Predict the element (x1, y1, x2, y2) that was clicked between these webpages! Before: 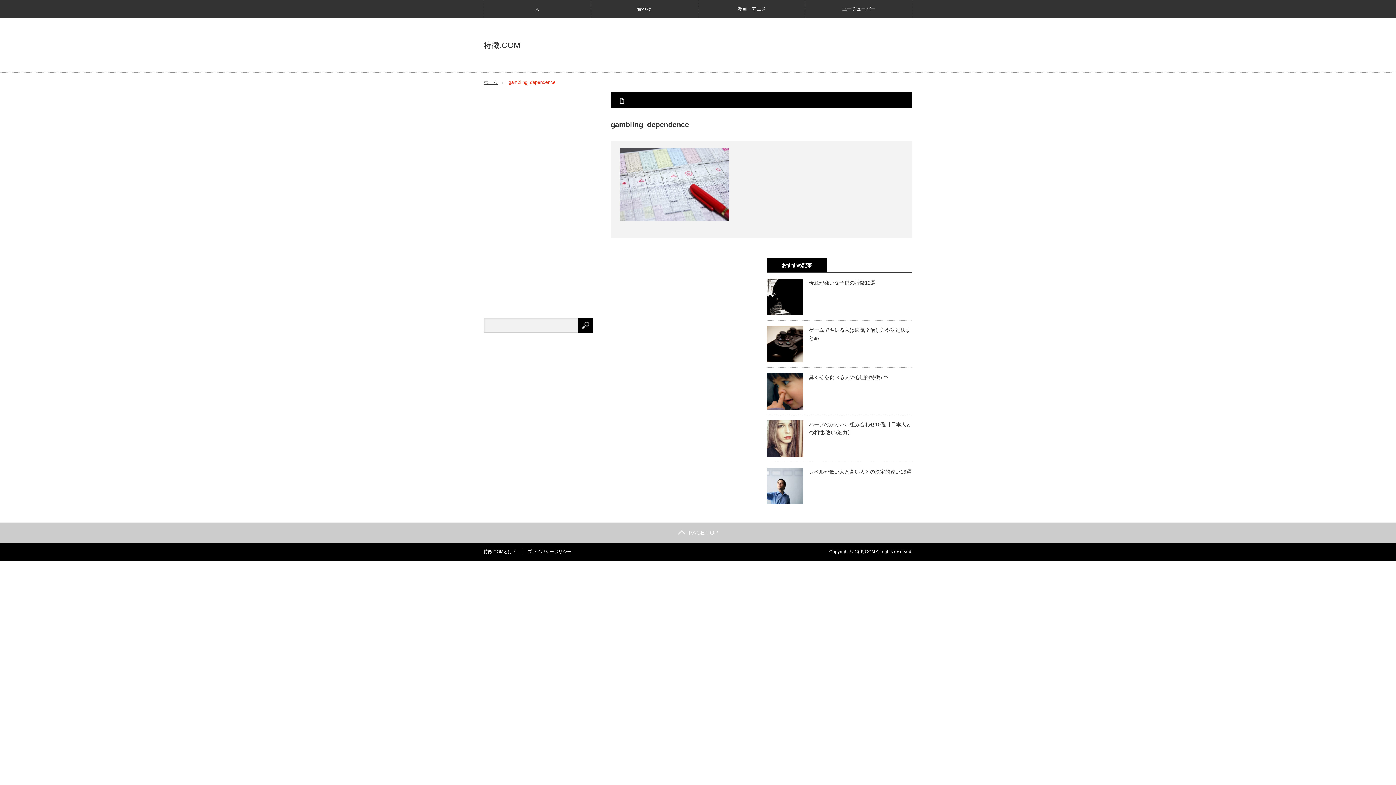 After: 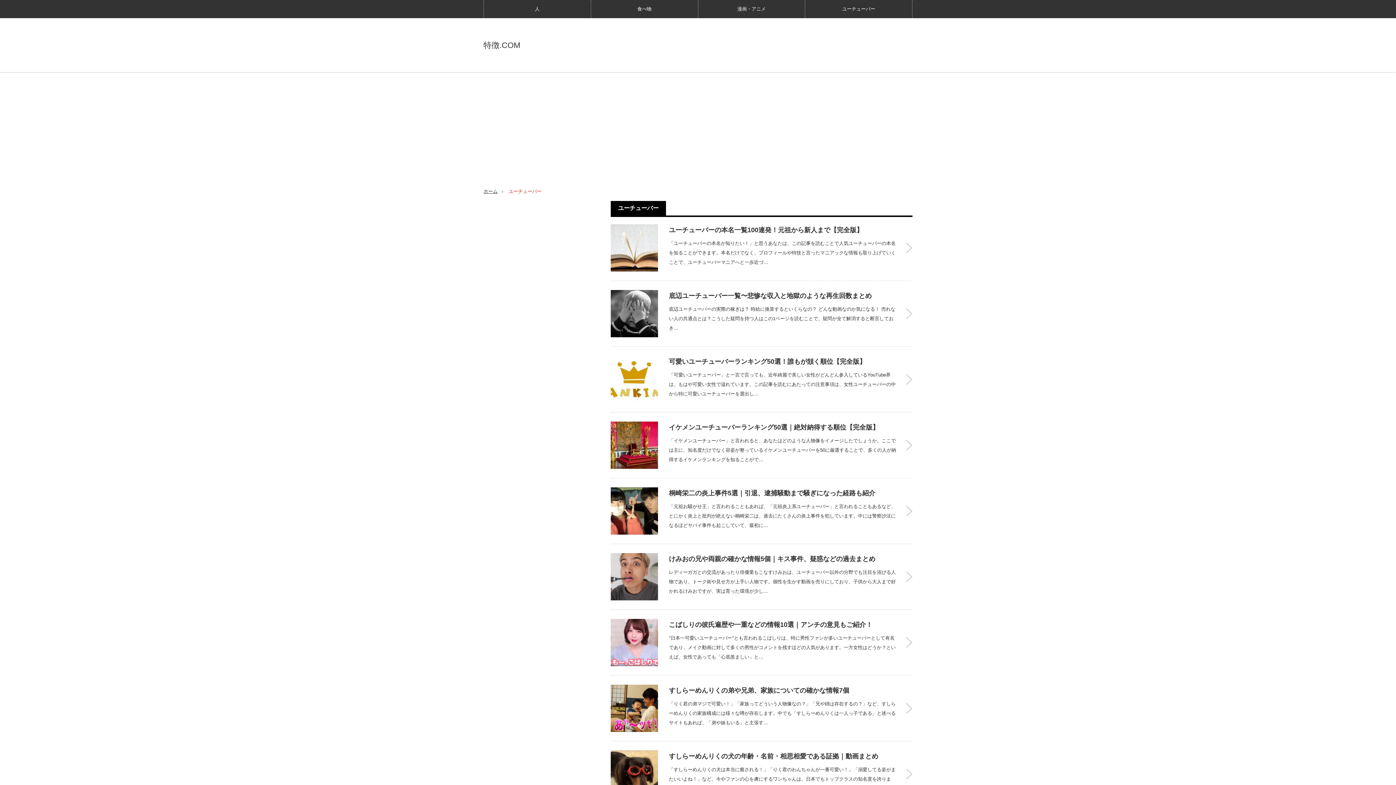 Action: label: ユーチューバー bbox: (805, 0, 912, 18)